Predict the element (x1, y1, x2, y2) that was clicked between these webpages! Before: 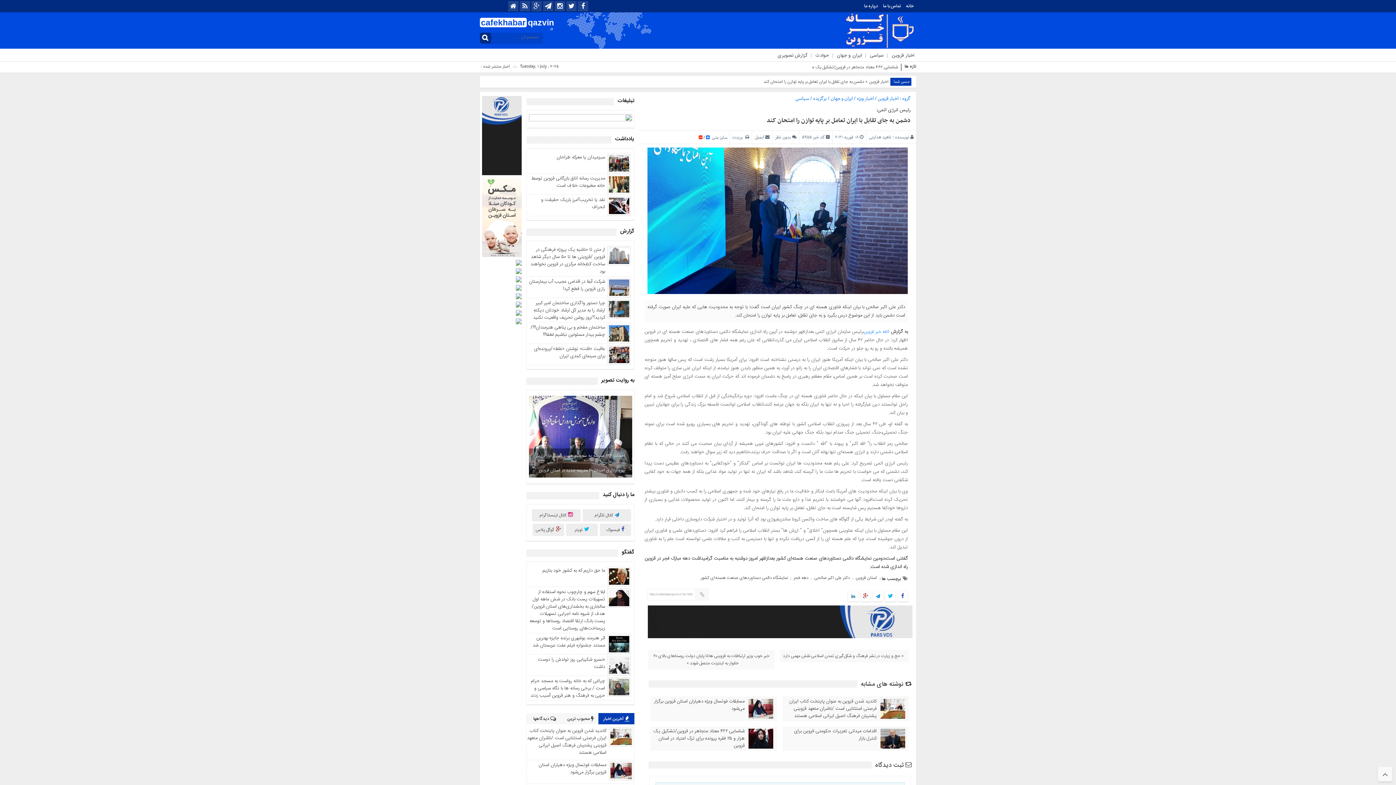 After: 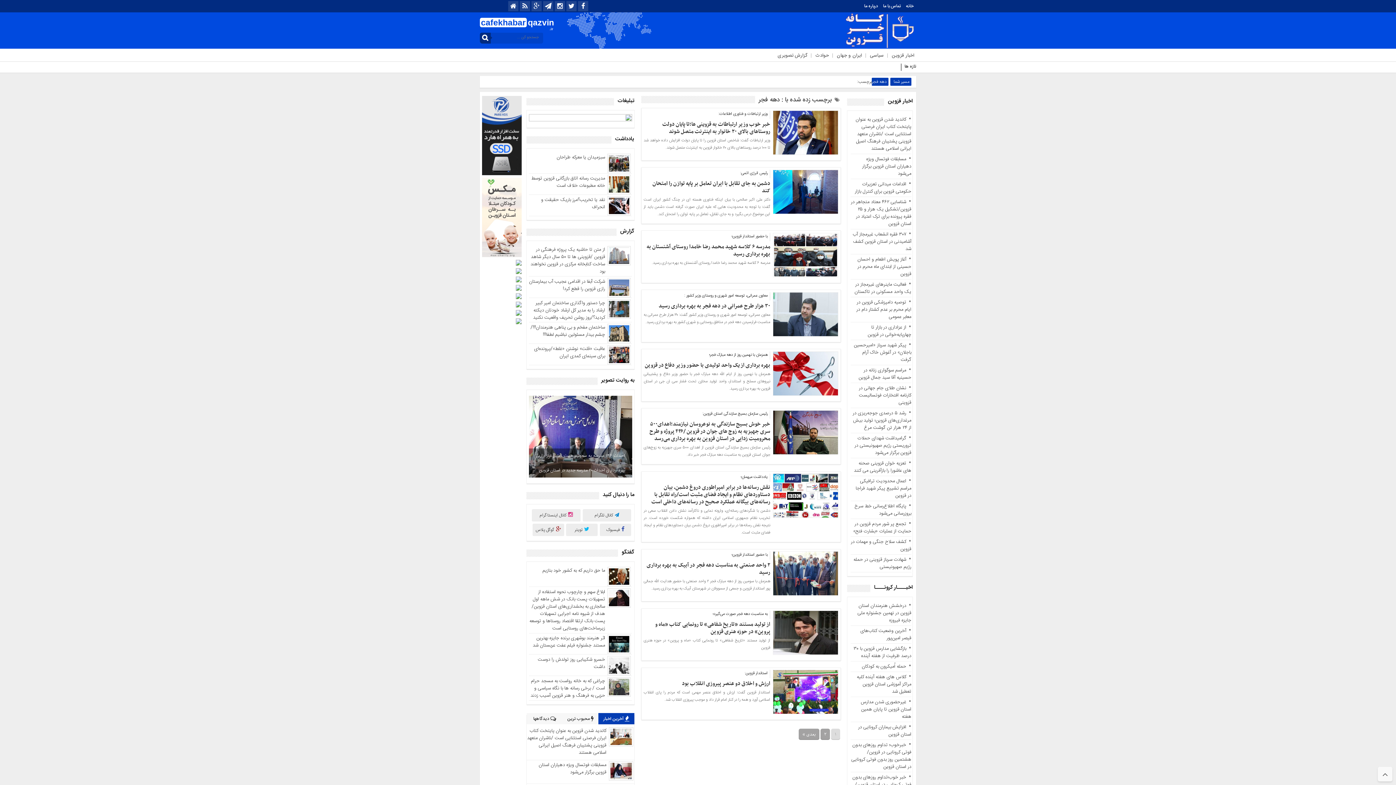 Action: bbox: (793, 574, 808, 581) label: دهه فجر